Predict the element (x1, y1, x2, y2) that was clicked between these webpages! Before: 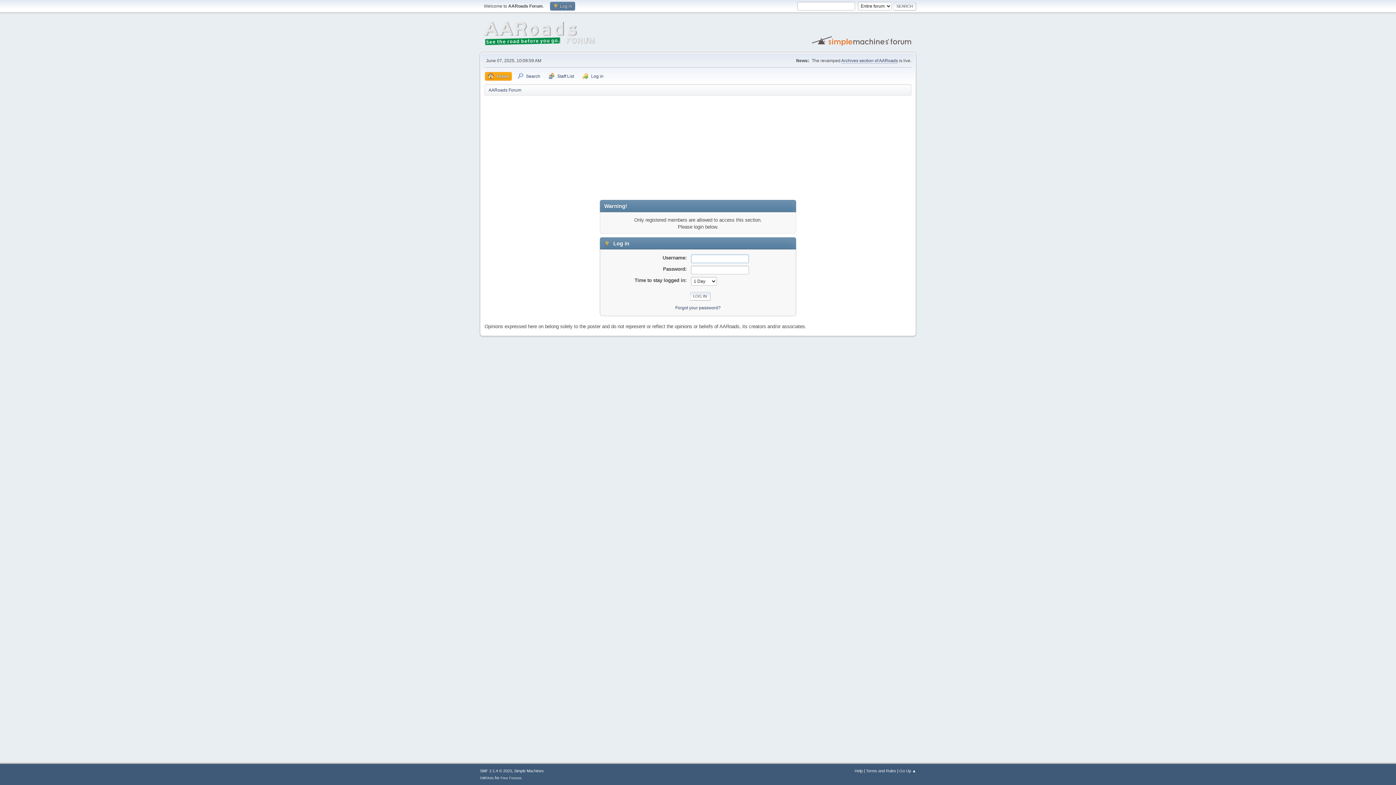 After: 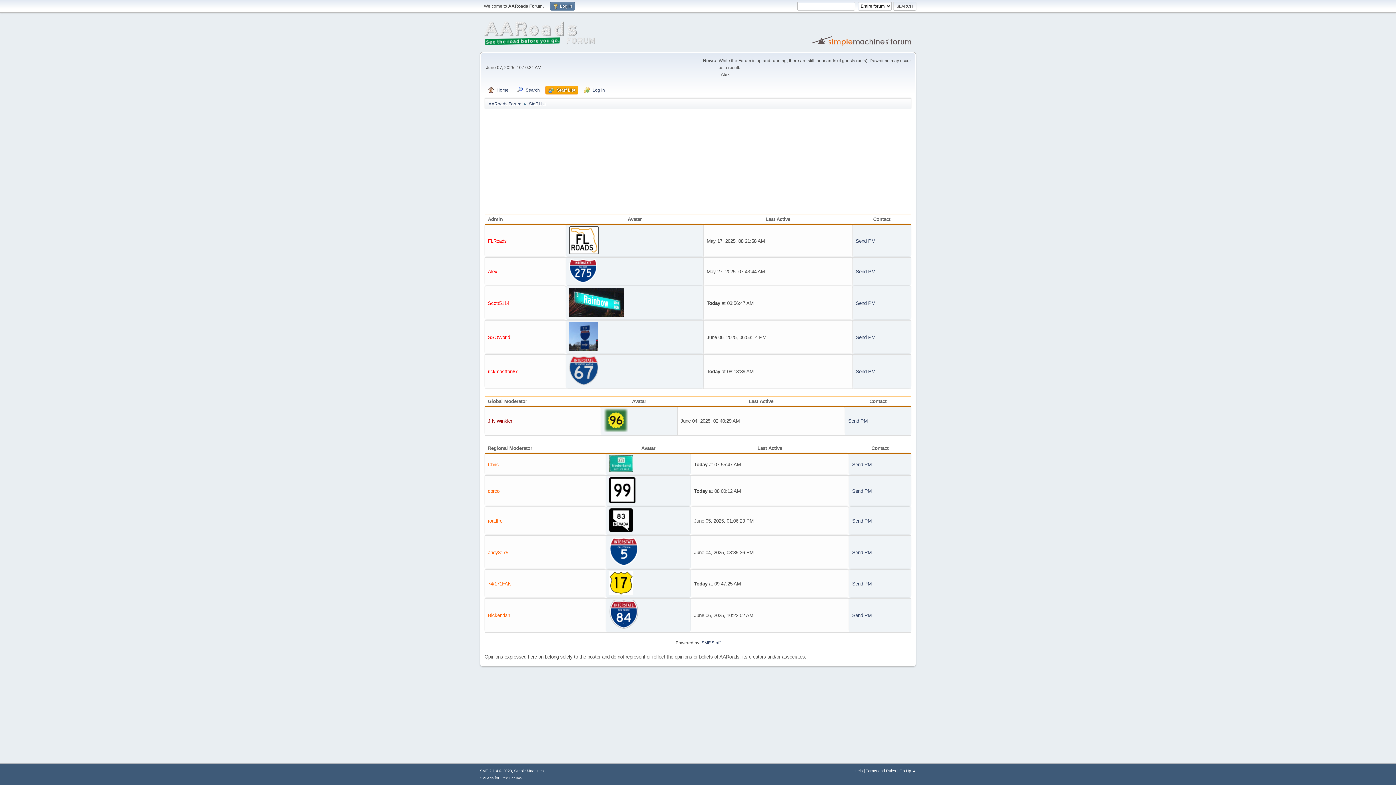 Action: label: Staff List bbox: (545, 72, 577, 80)